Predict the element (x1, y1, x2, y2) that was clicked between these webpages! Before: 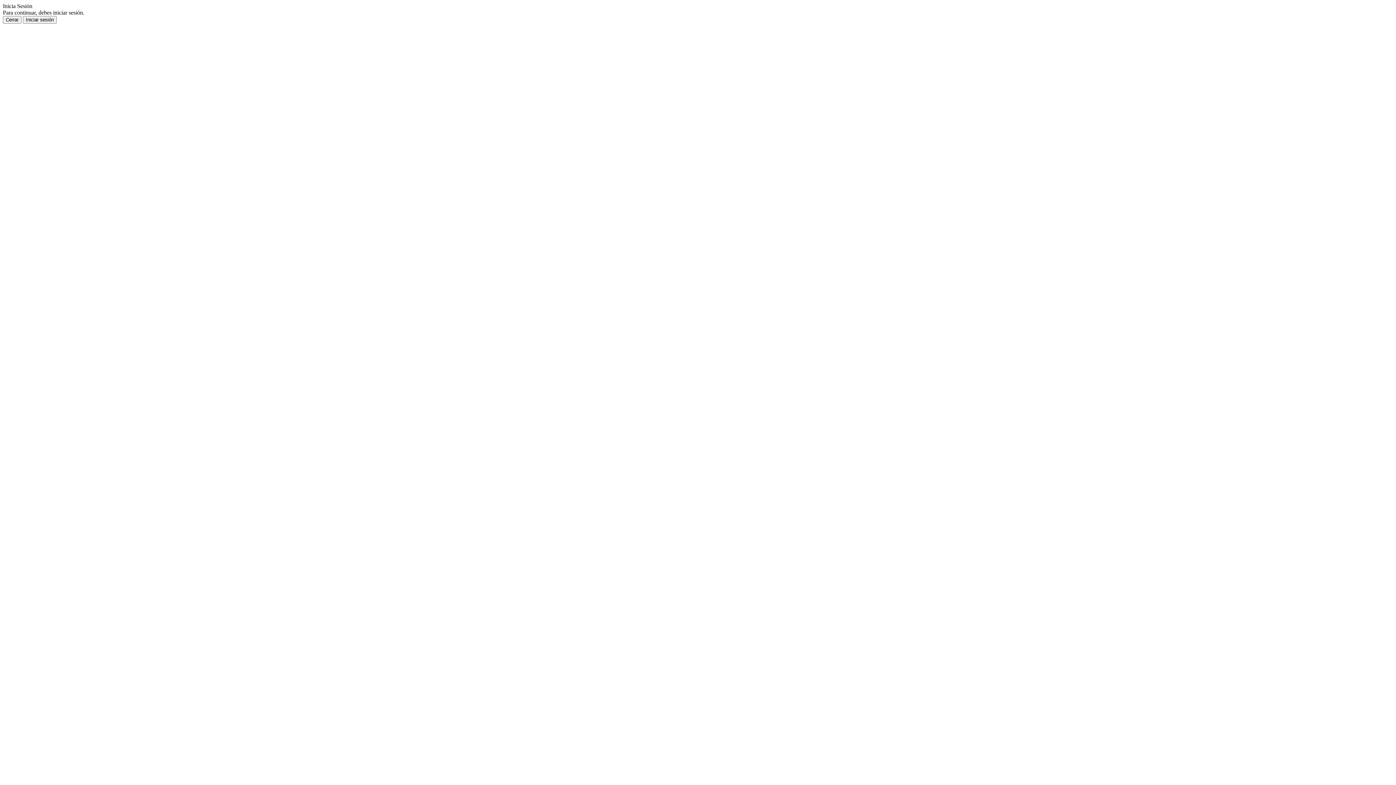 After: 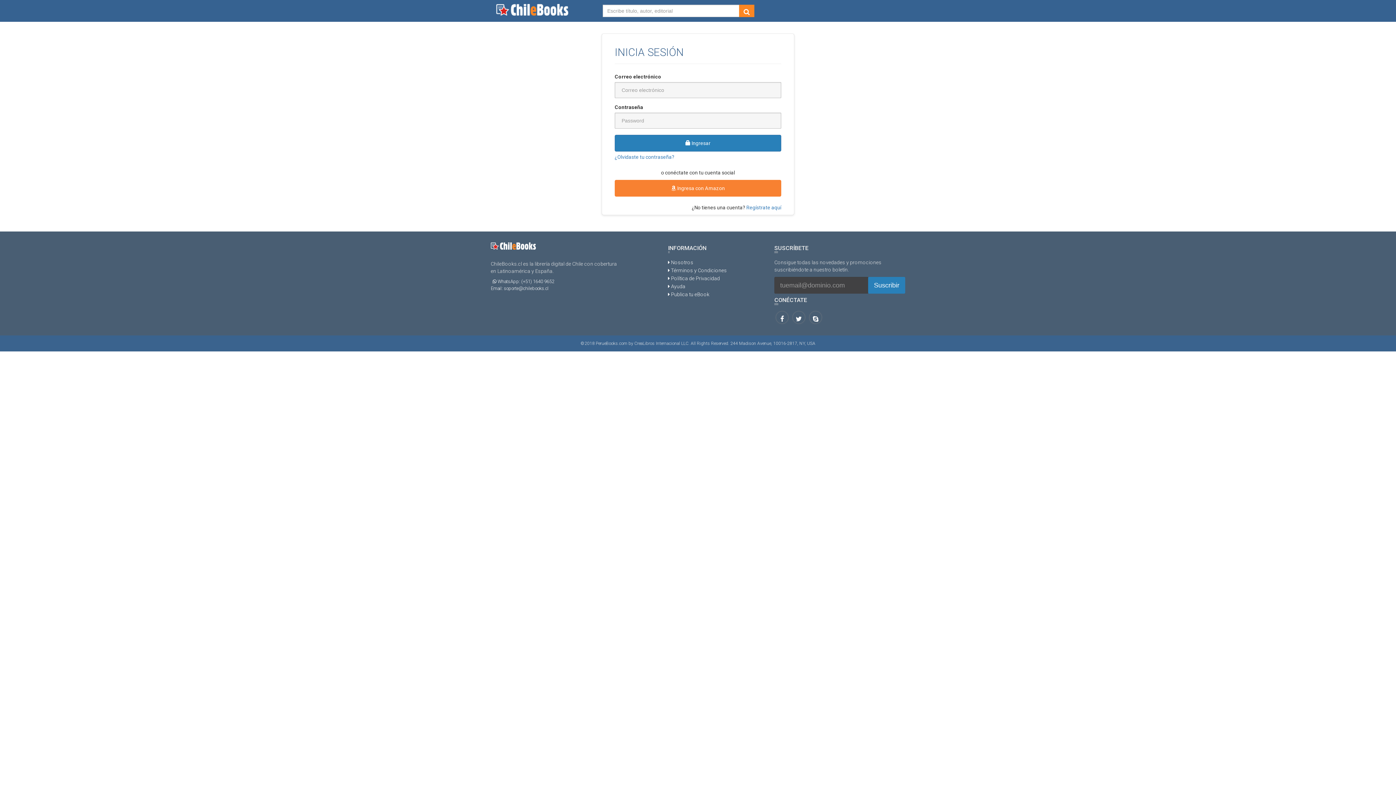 Action: bbox: (22, 16, 56, 23) label: Iniciar sesión